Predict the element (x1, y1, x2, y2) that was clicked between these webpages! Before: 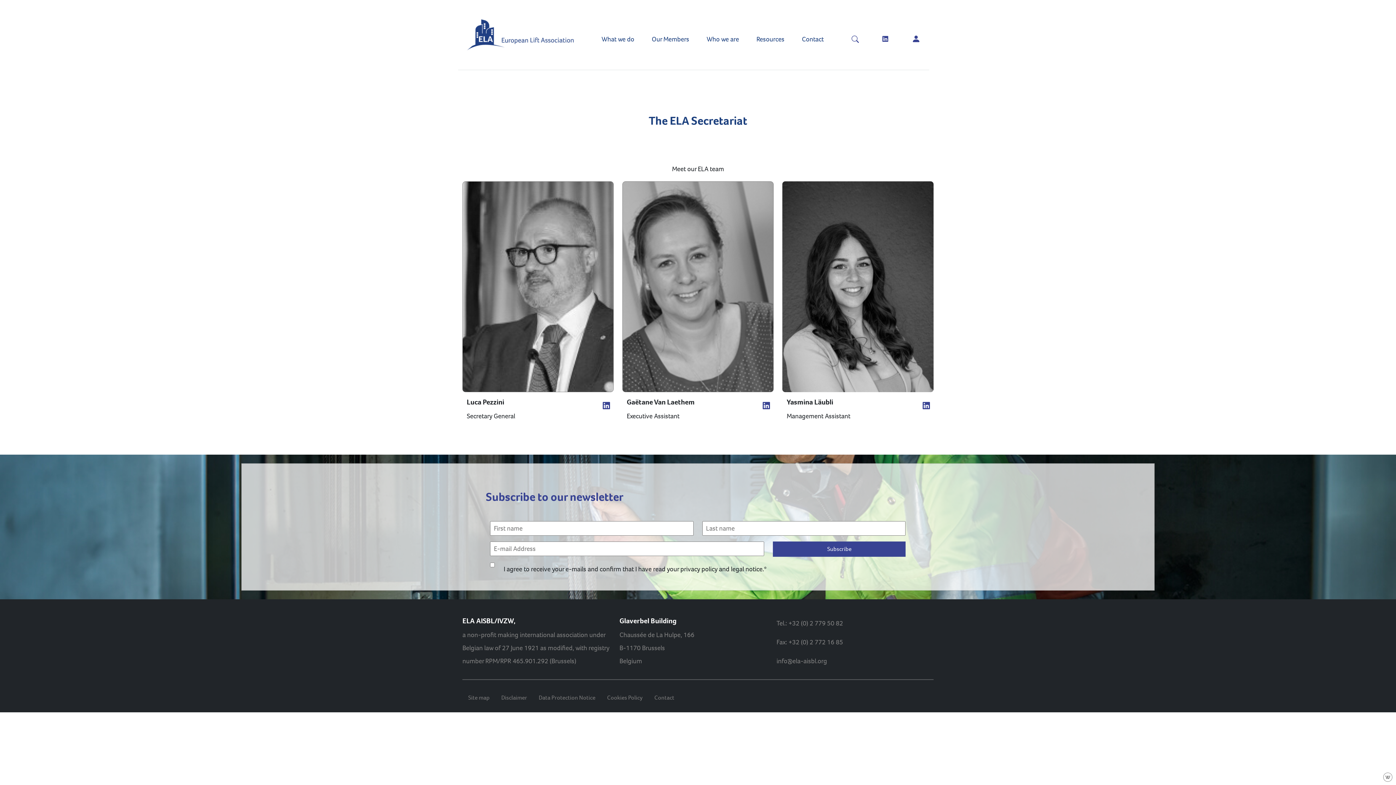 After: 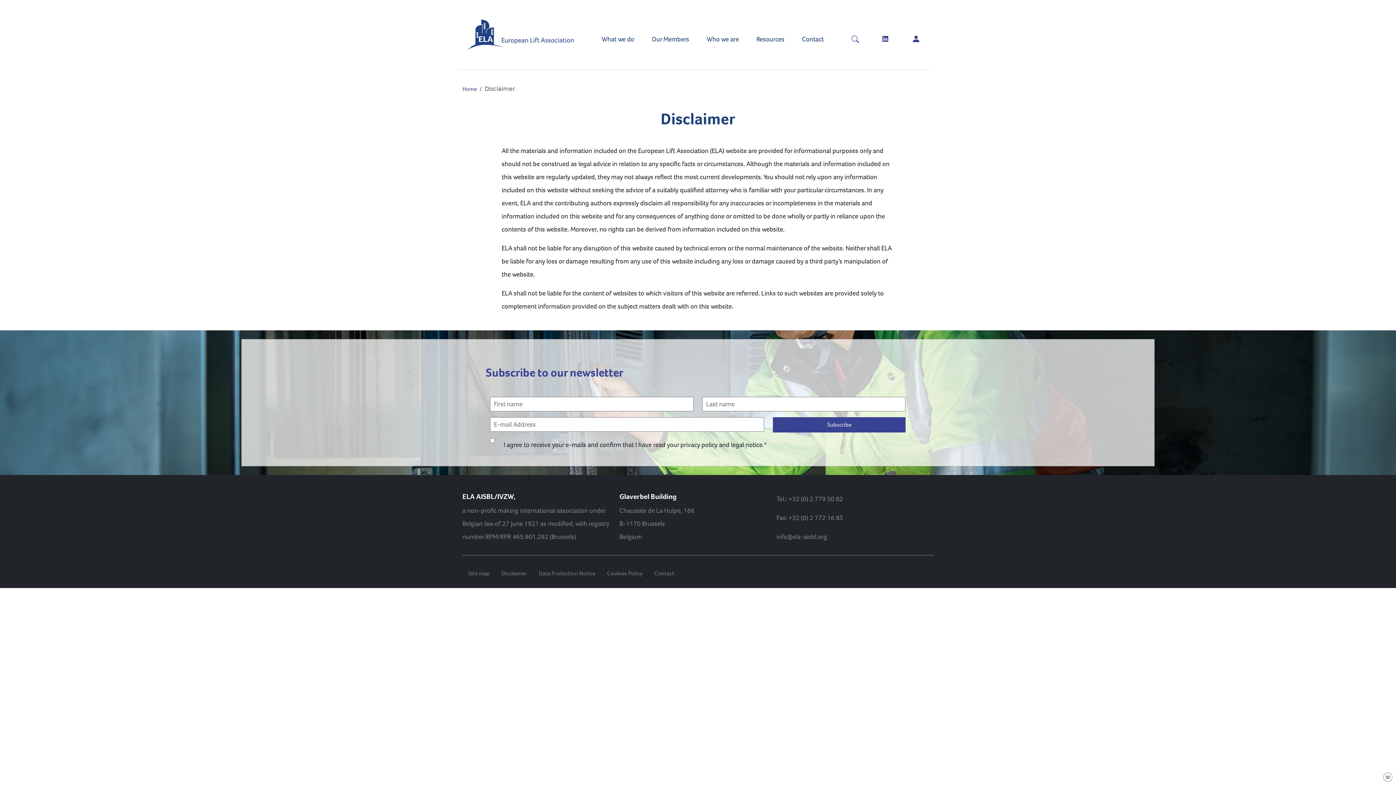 Action: bbox: (501, 694, 527, 701) label: Disclaimer